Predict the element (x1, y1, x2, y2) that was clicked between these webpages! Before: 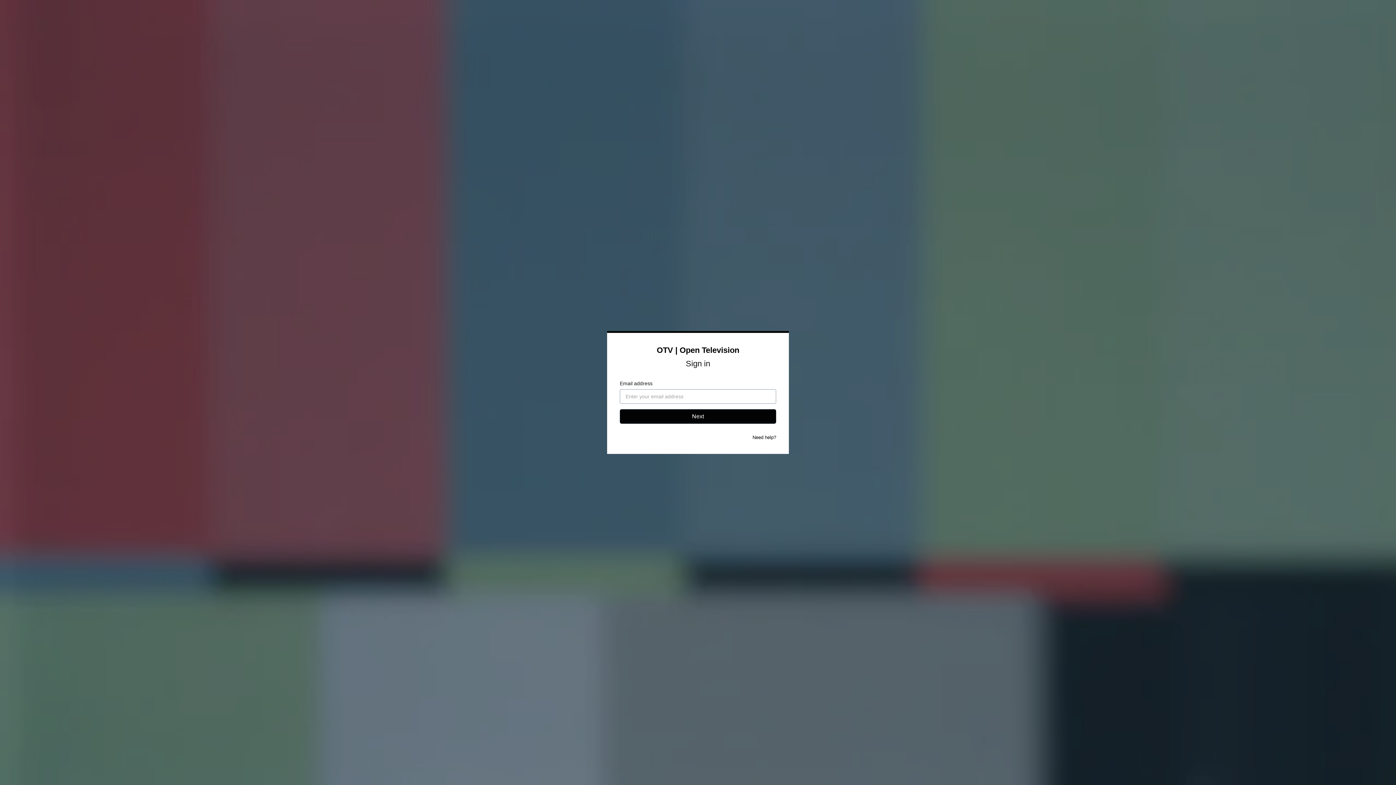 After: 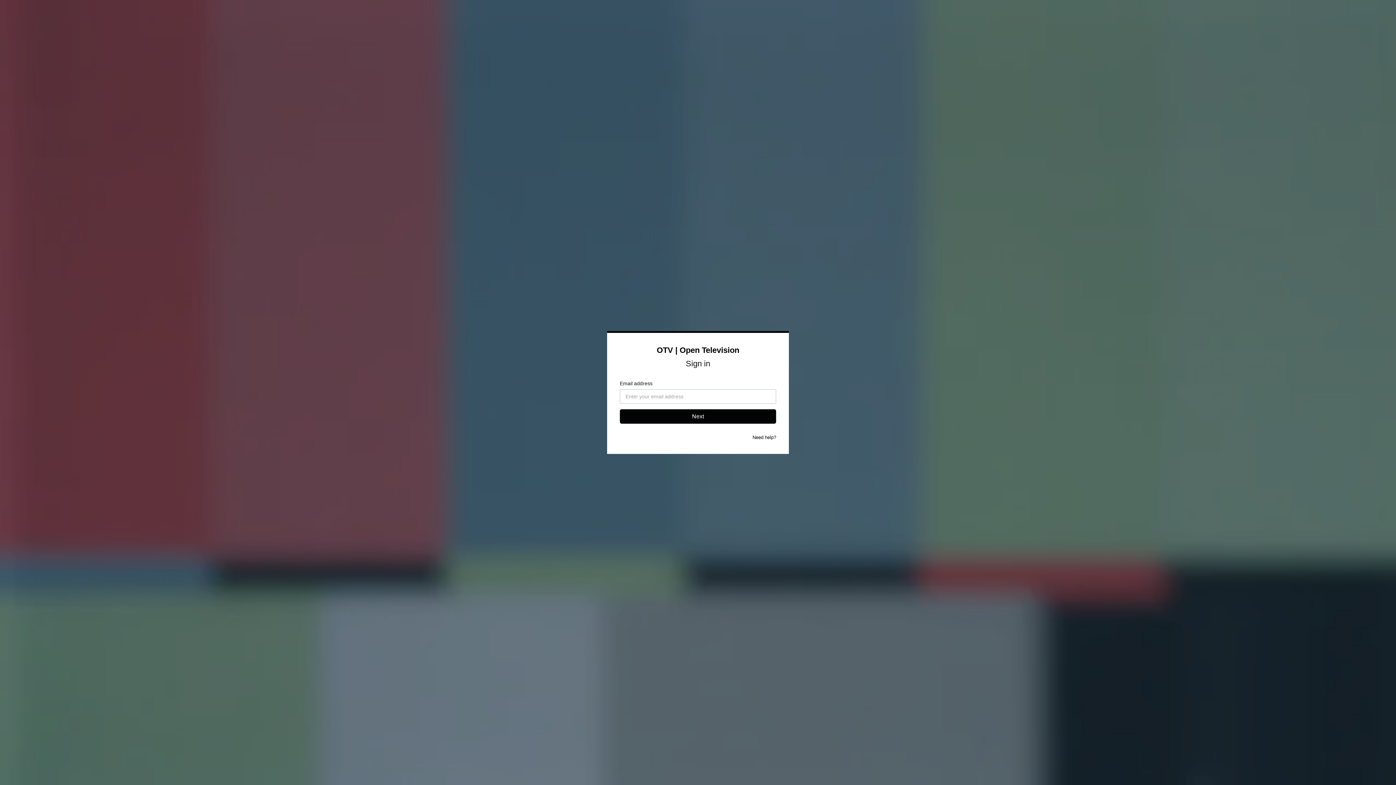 Action: label: Need help? bbox: (752, 434, 776, 440)